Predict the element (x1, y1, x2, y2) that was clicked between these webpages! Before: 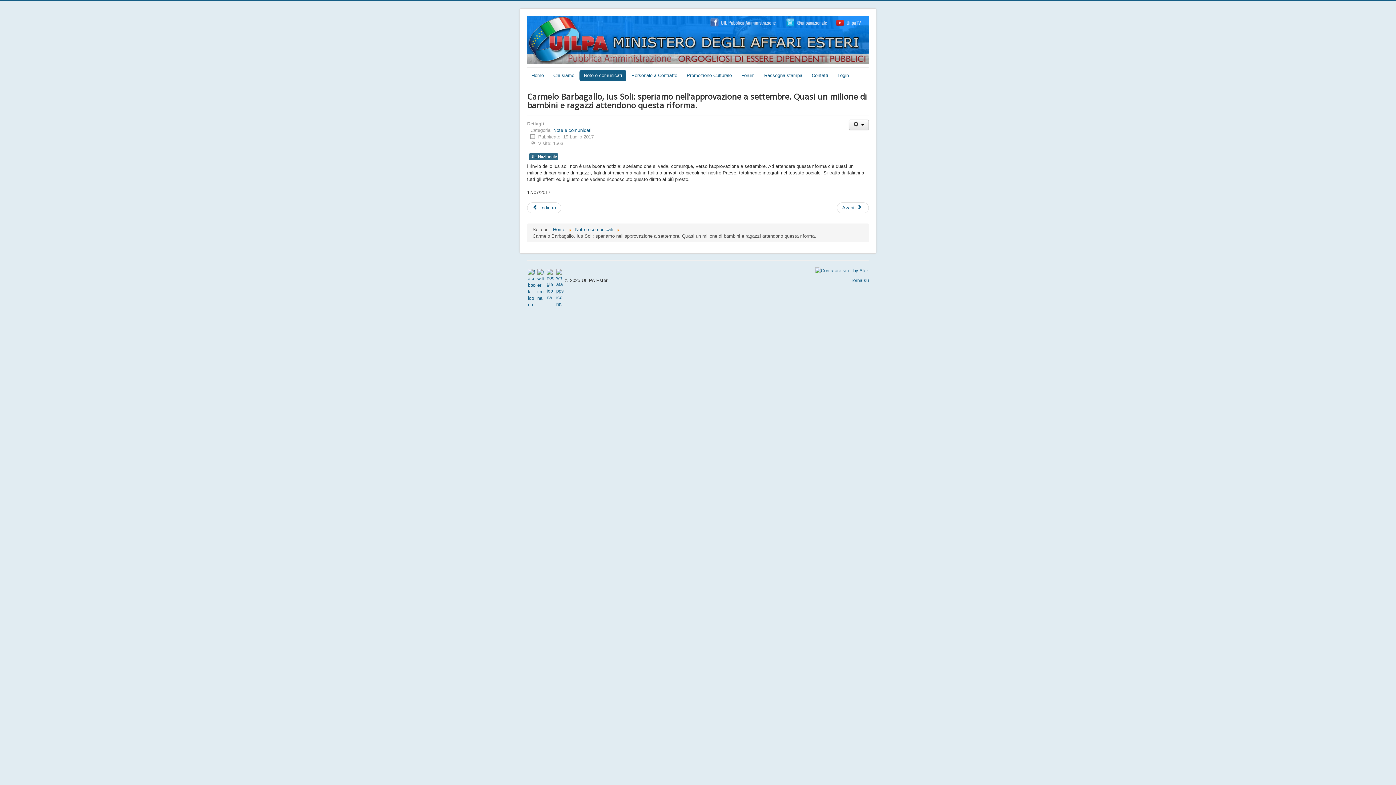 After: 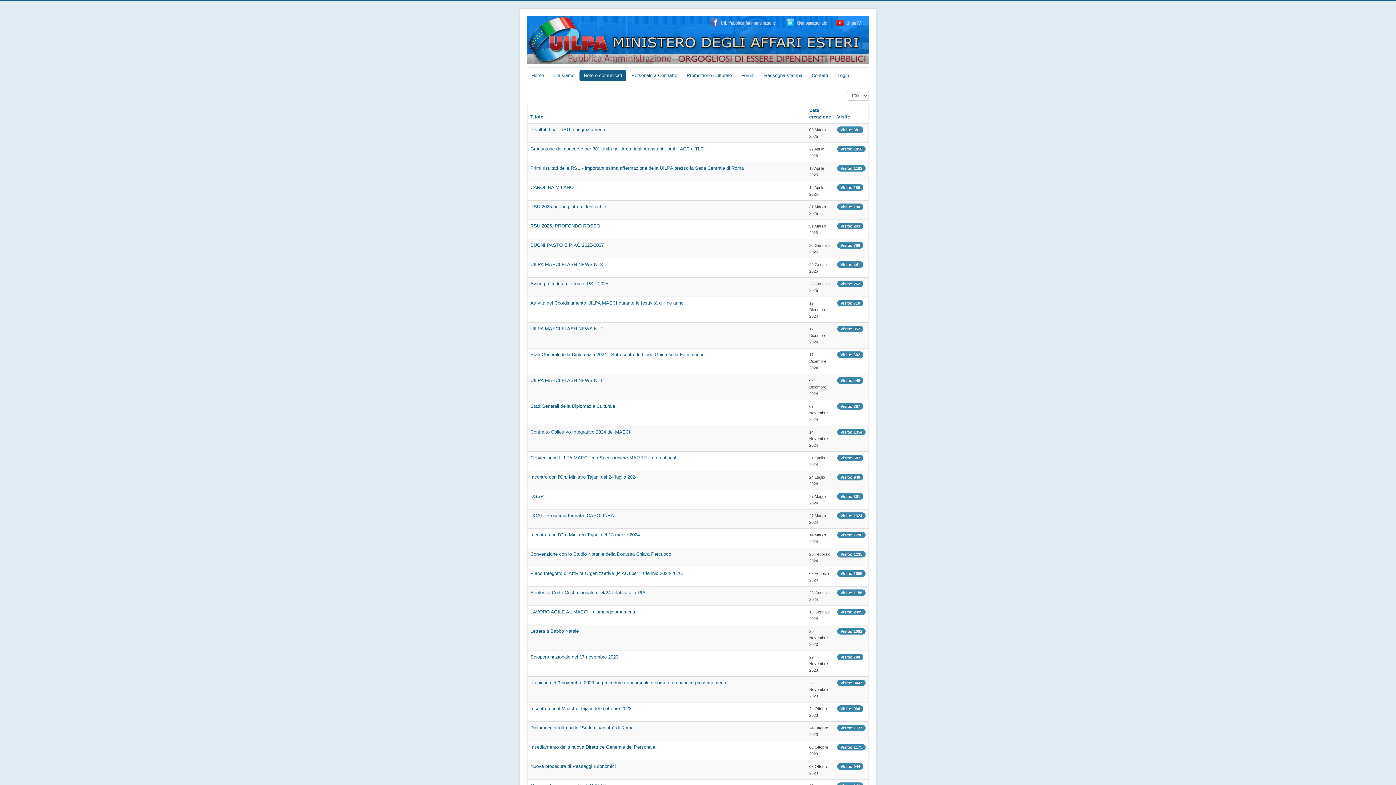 Action: bbox: (579, 70, 626, 81) label: Note e comunicati